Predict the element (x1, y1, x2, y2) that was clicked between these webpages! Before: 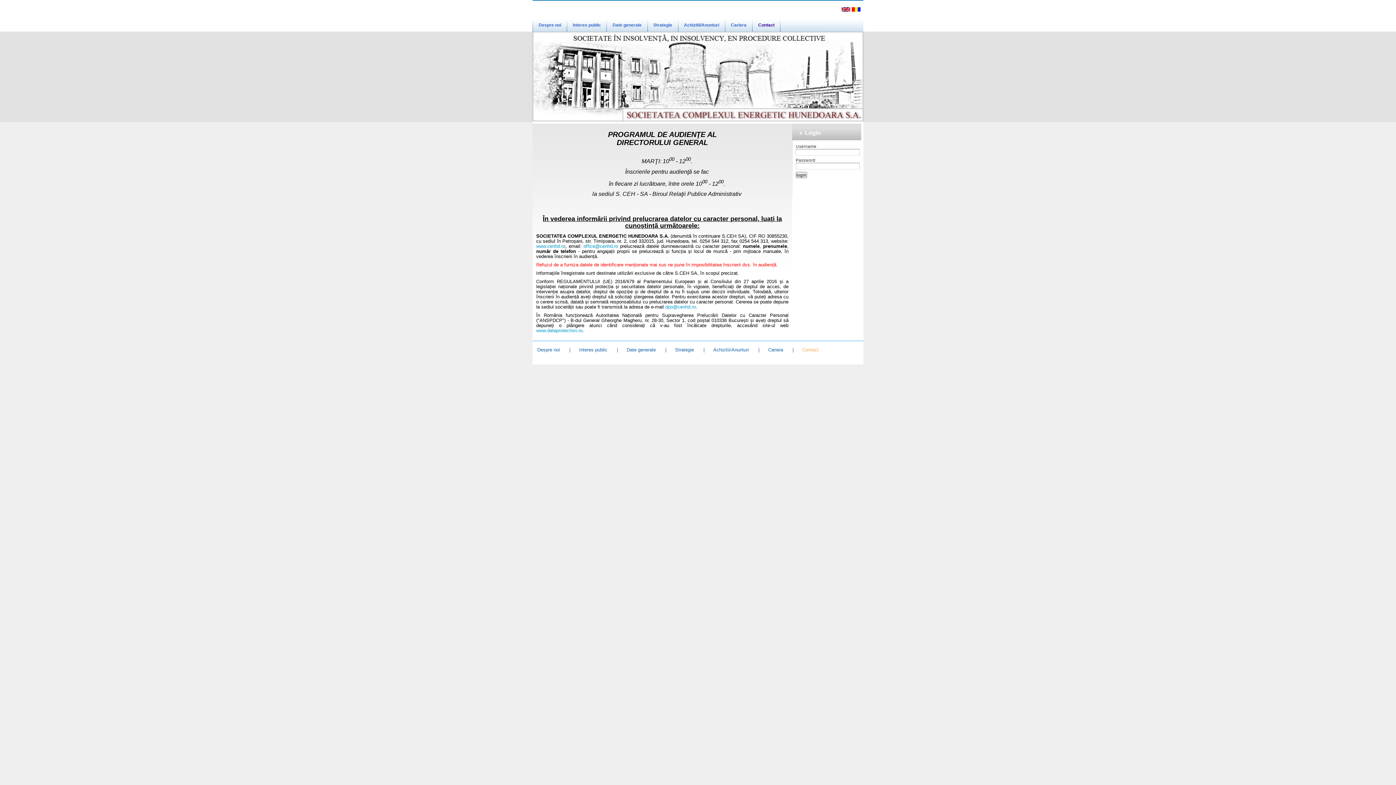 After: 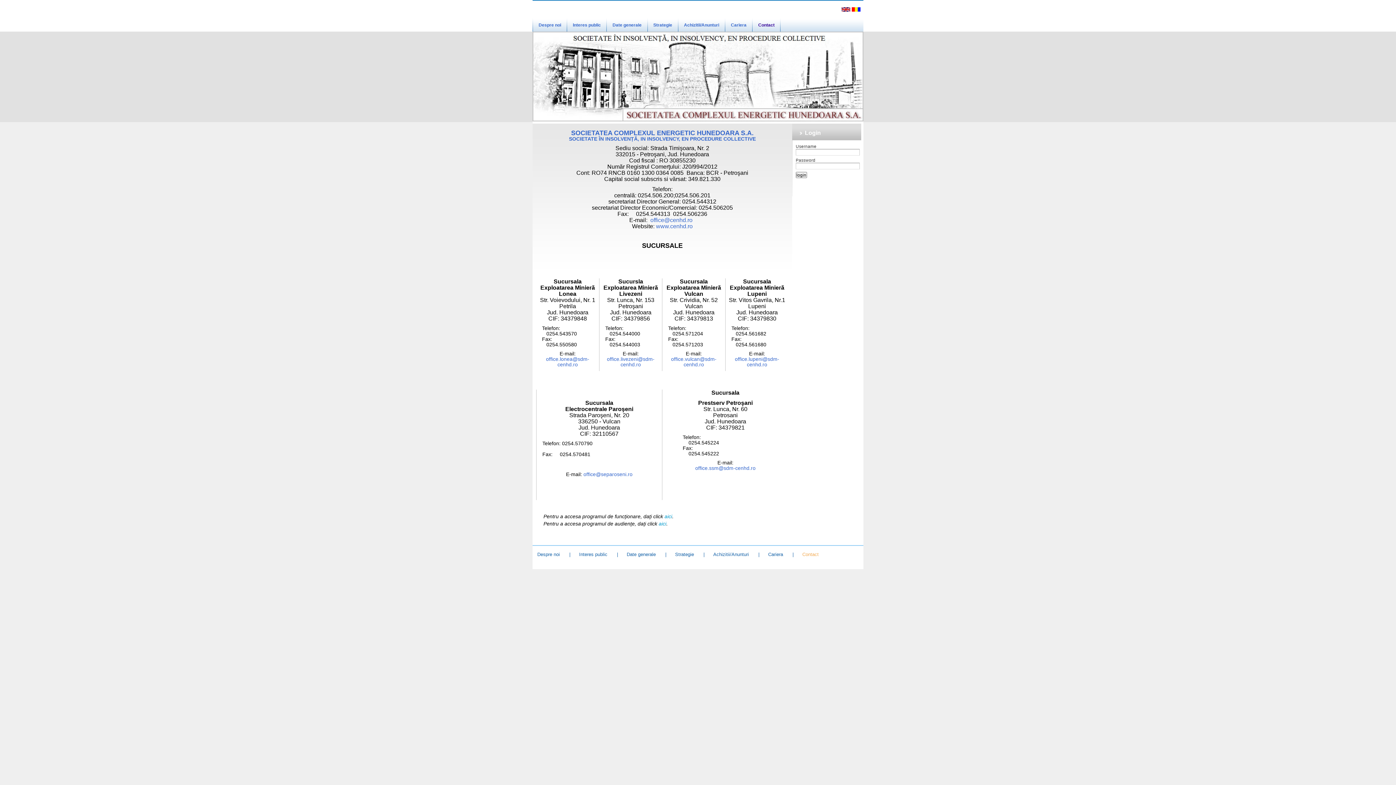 Action: label: Contact bbox: (797, 341, 823, 354)